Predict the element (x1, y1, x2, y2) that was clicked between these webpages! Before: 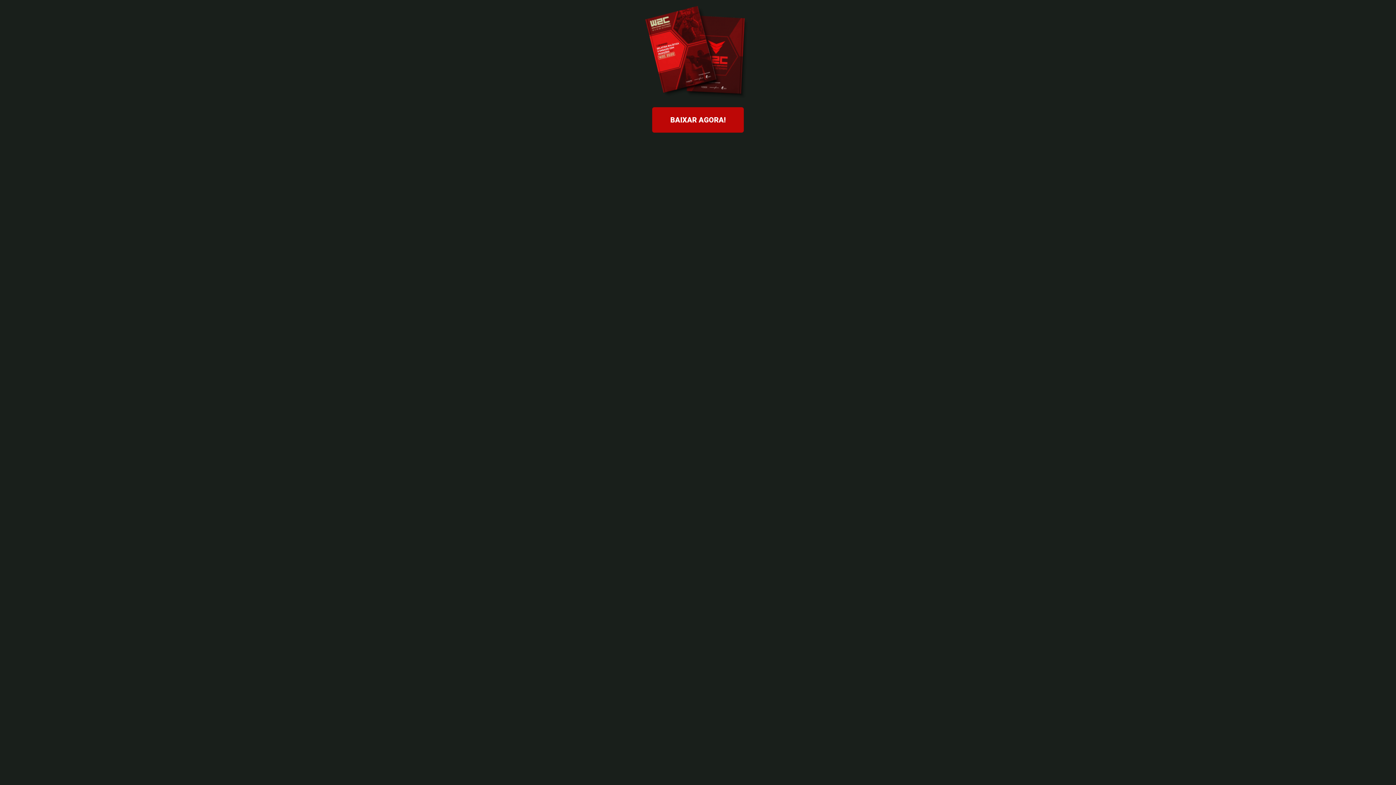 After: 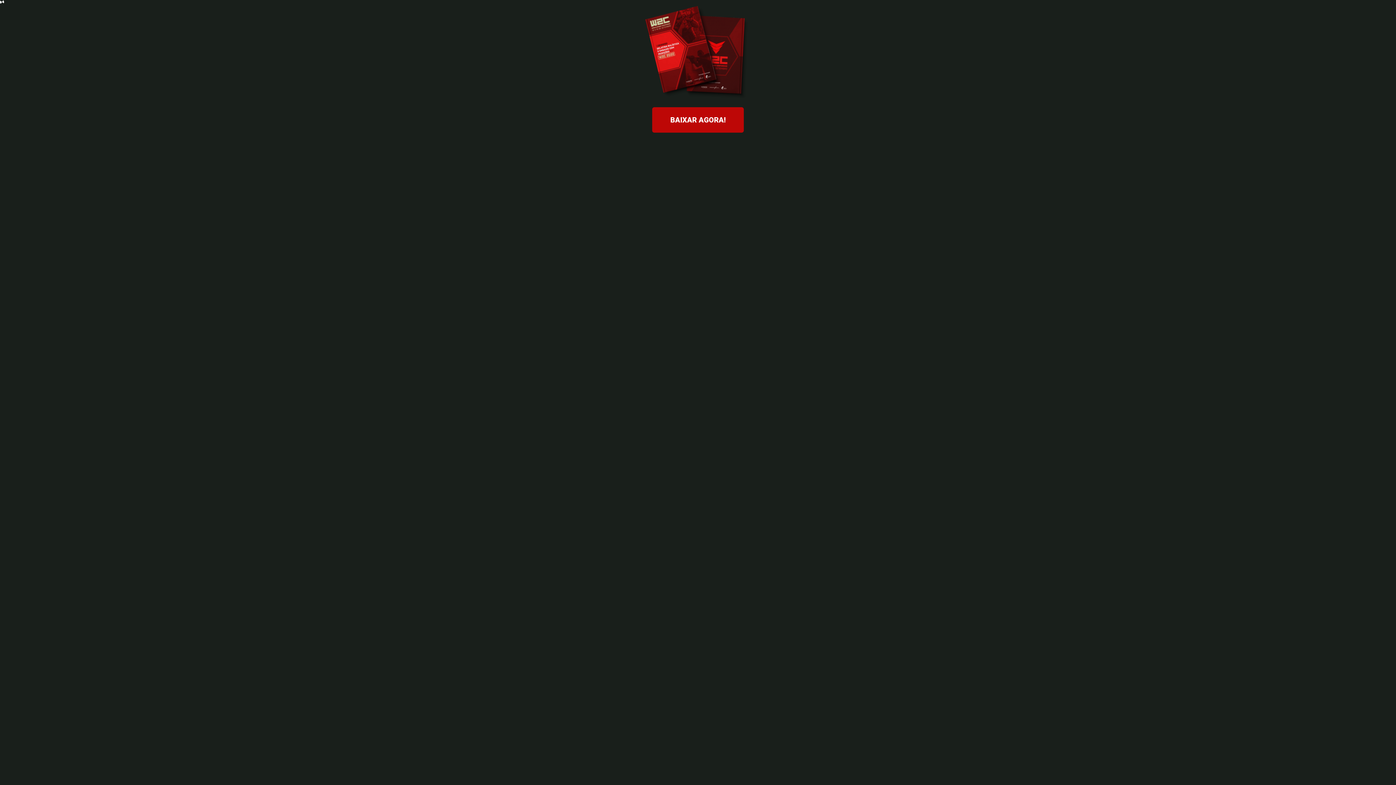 Action: label: BAIXAR AGORA! bbox: (652, 107, 744, 132)